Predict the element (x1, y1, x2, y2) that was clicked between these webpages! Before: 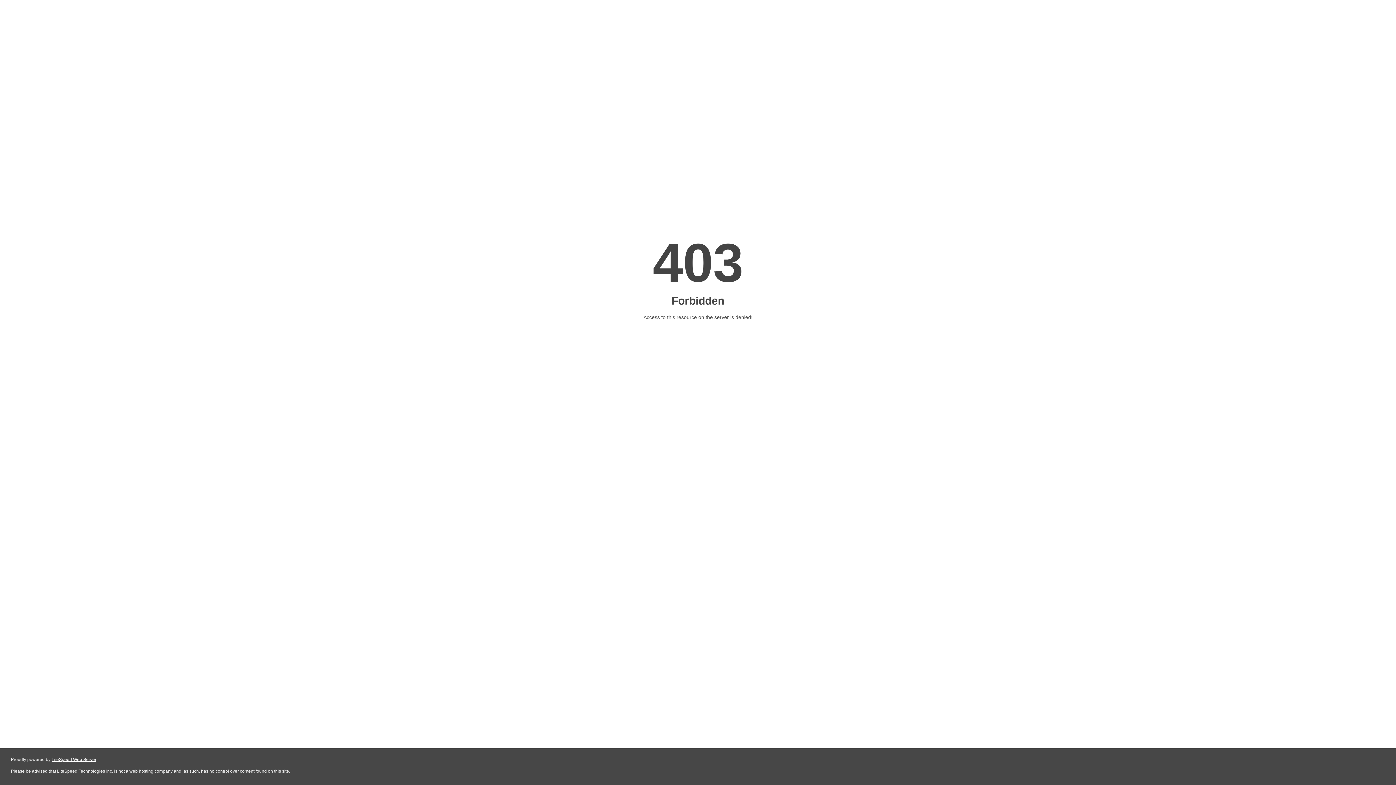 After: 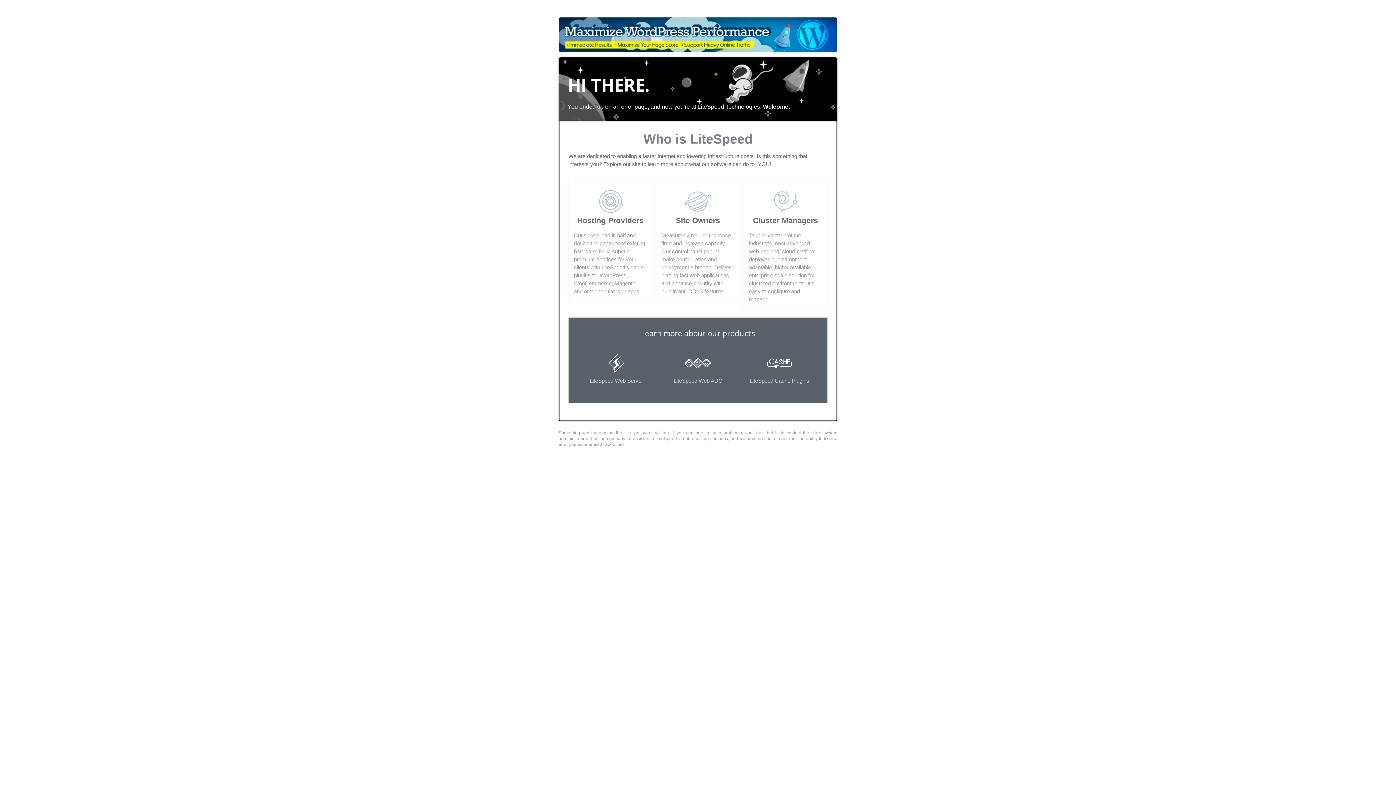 Action: label: LiteSpeed Web Server bbox: (51, 757, 96, 762)